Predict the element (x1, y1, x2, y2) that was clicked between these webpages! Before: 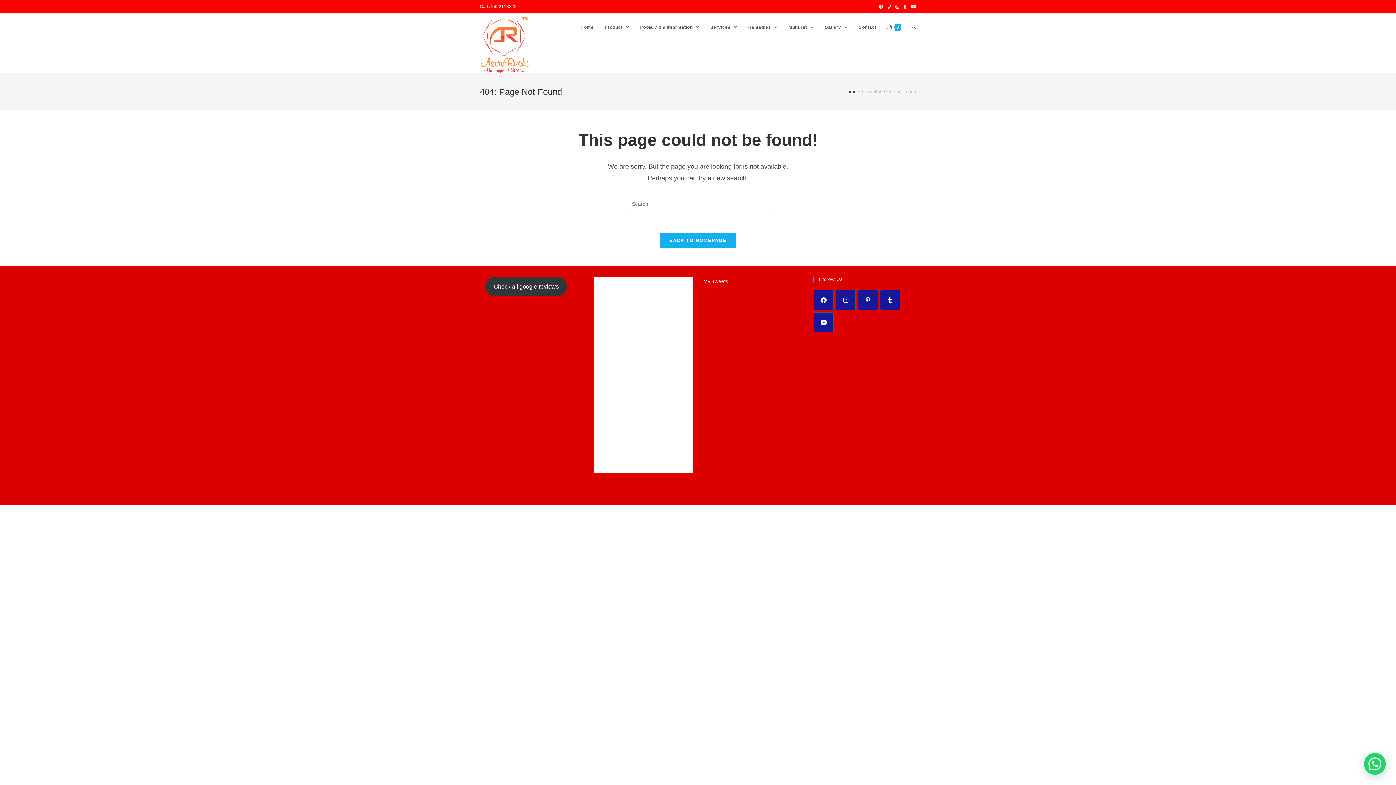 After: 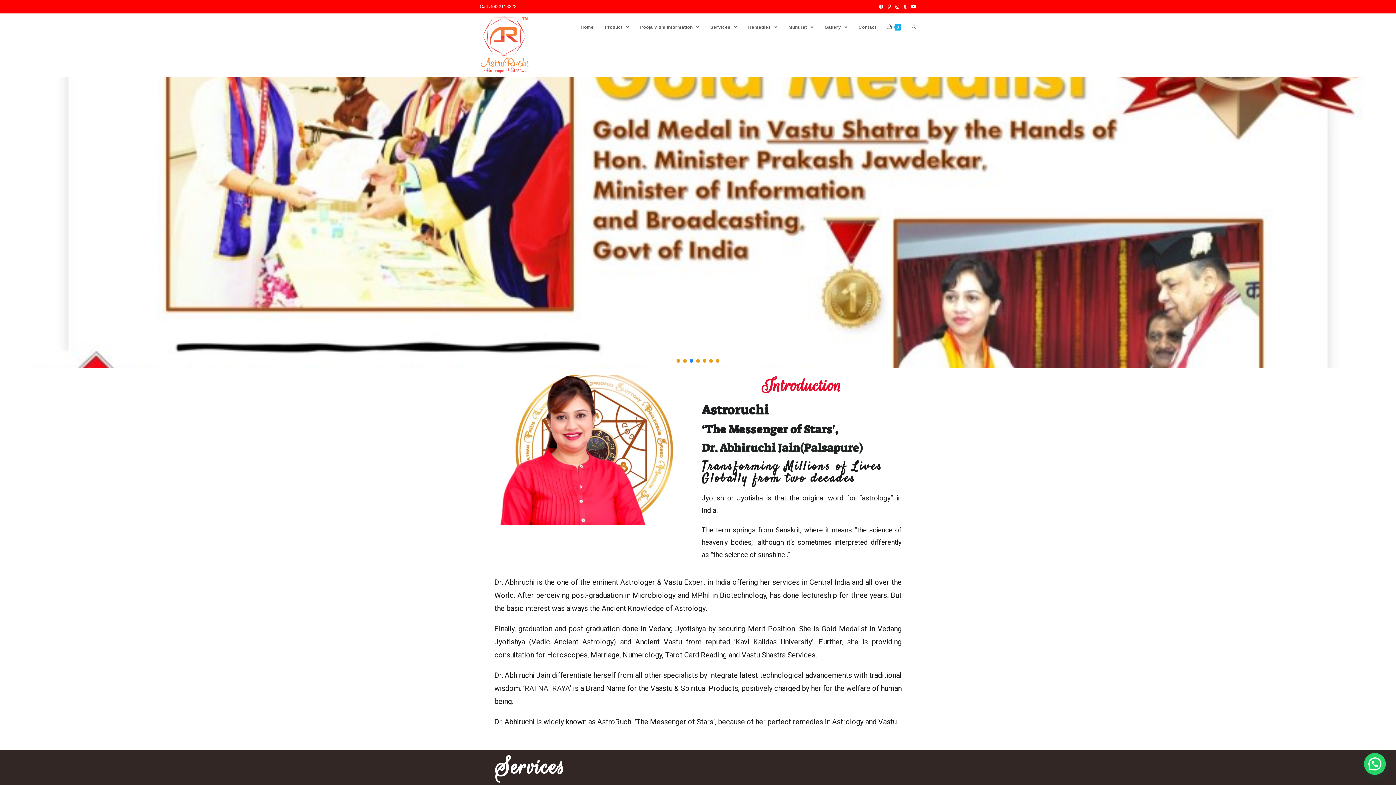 Action: bbox: (480, 40, 528, 45)